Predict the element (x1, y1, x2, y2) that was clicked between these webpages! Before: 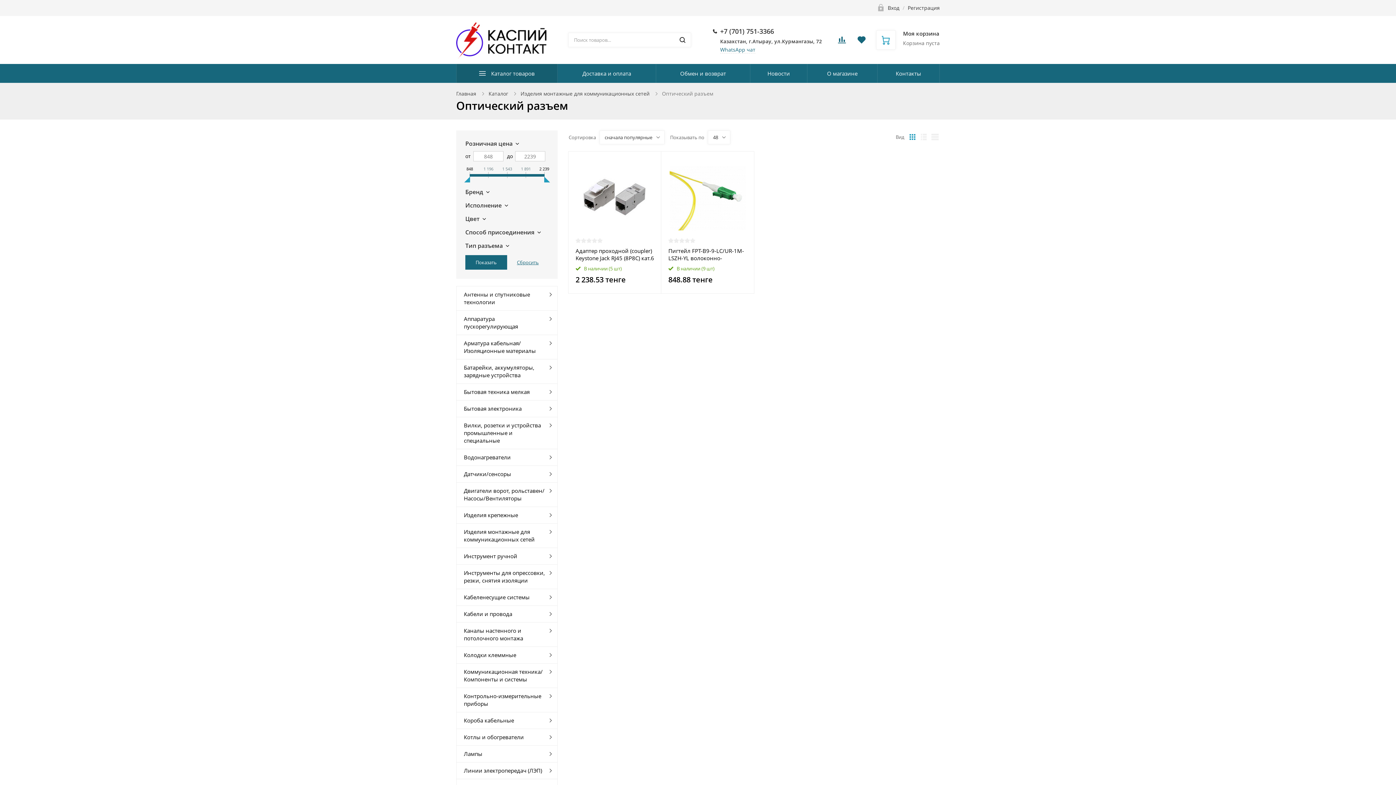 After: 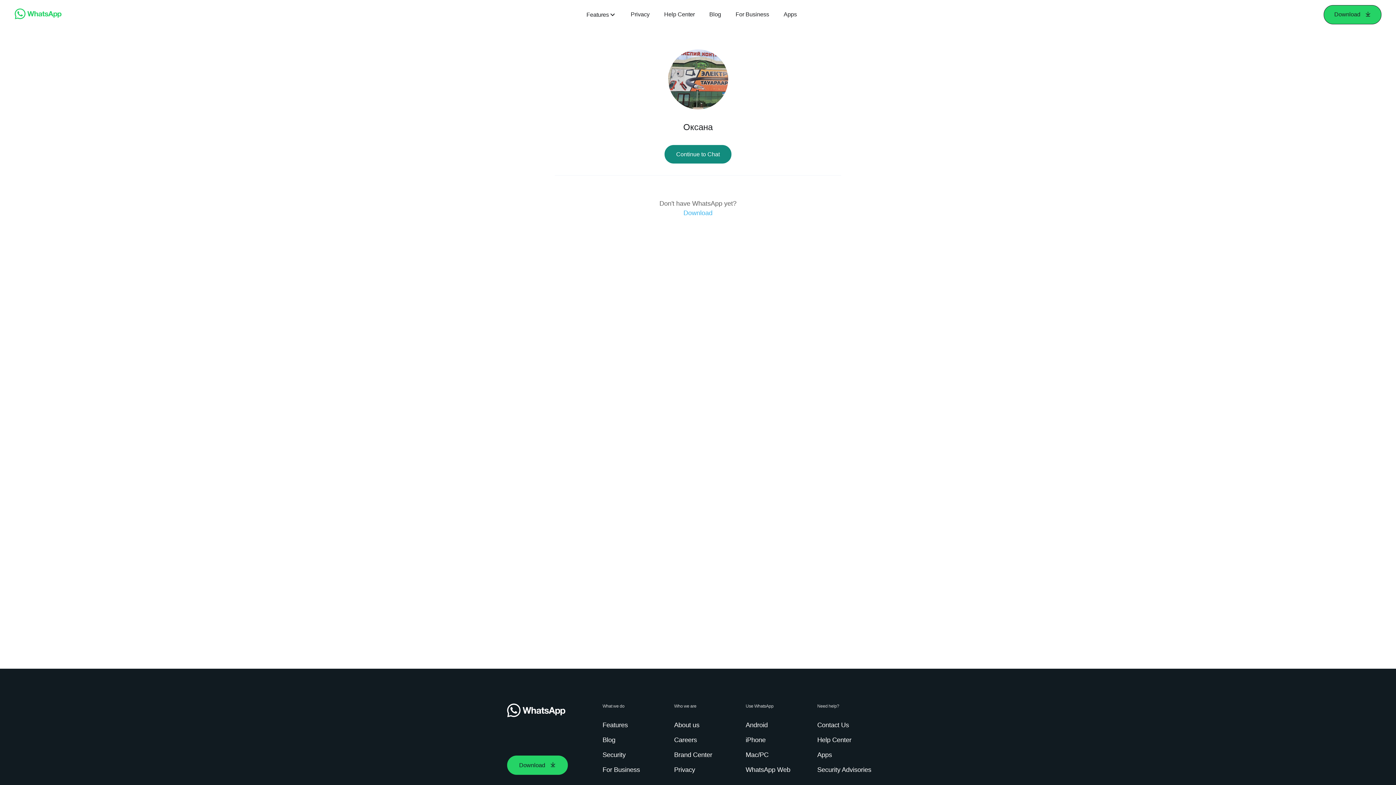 Action: label: WhatsApp чат bbox: (720, 46, 755, 53)